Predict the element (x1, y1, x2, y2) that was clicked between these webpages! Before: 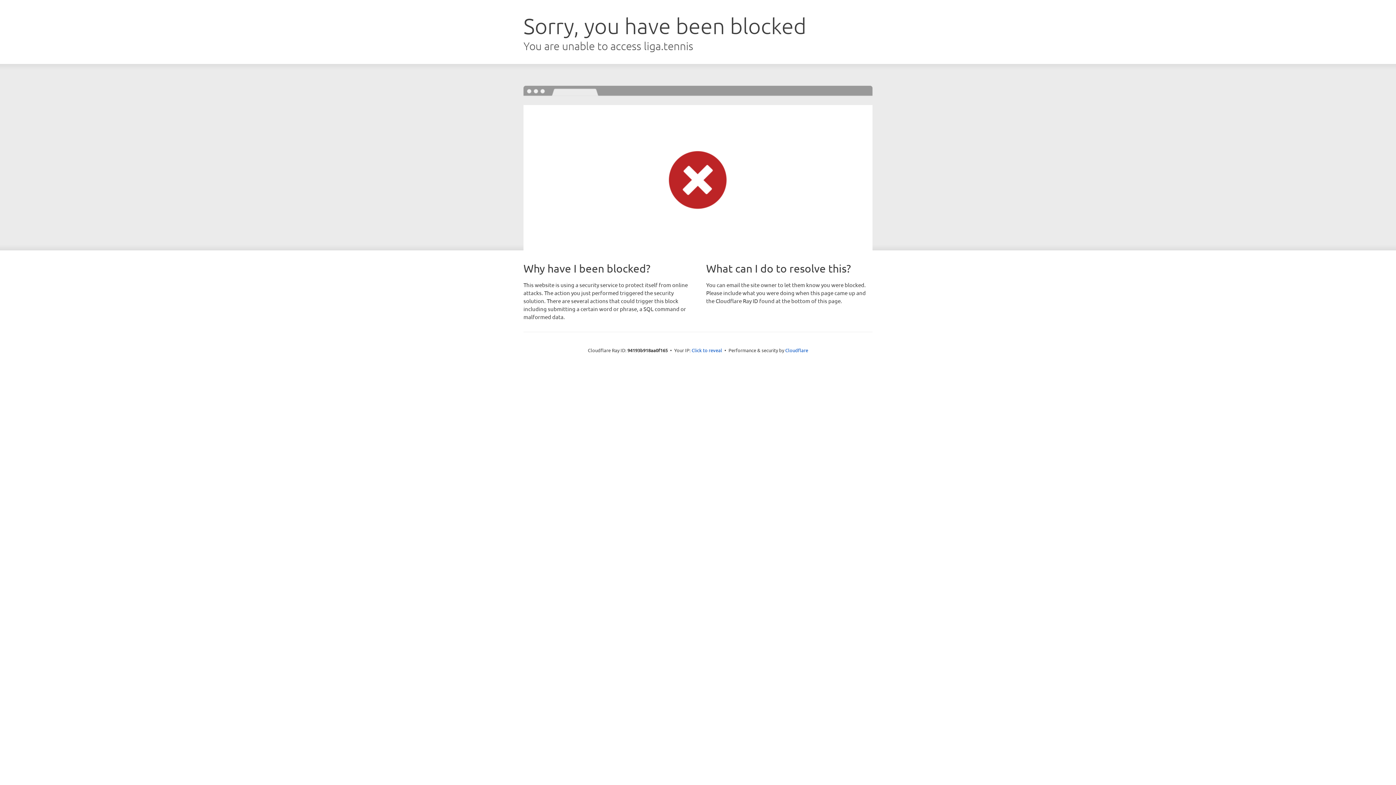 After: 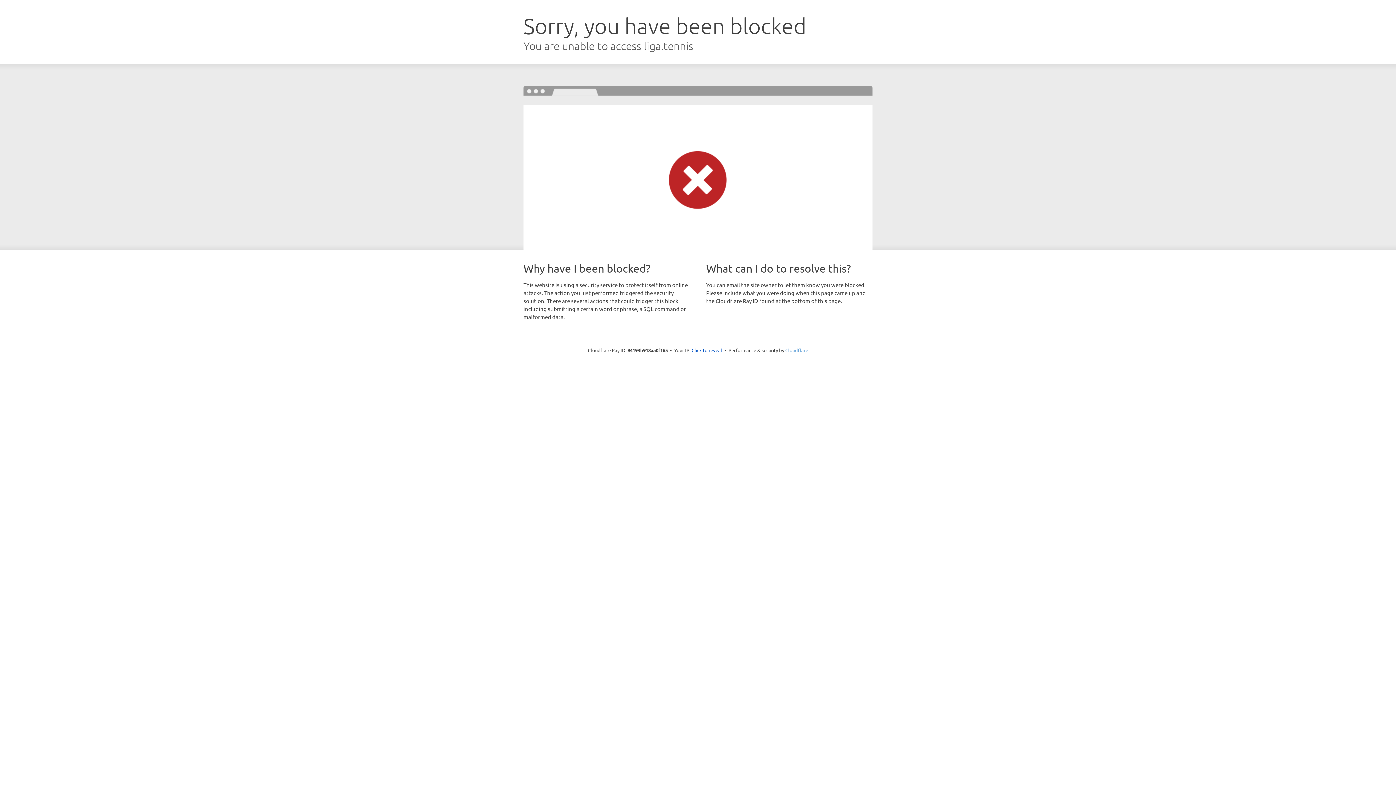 Action: bbox: (785, 347, 808, 353) label: Cloudflare